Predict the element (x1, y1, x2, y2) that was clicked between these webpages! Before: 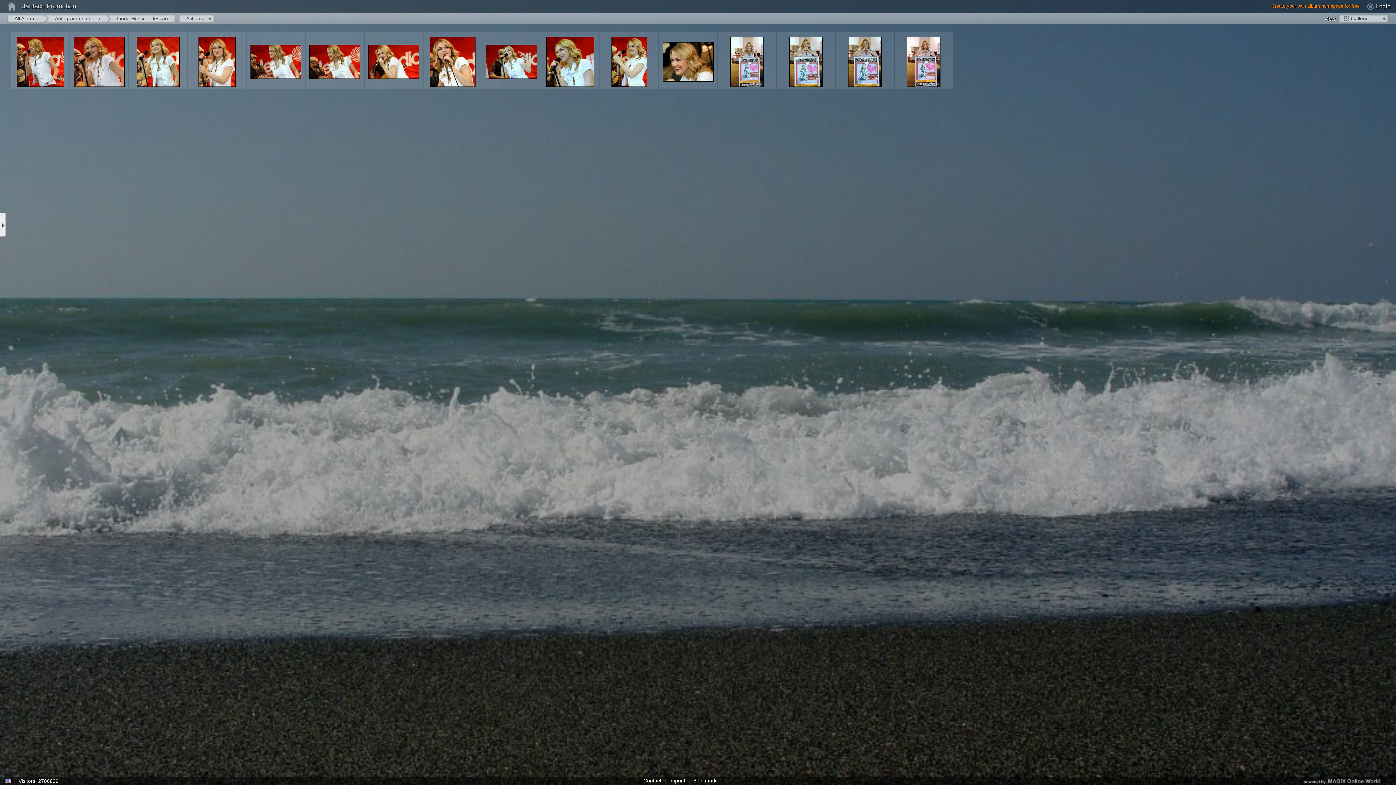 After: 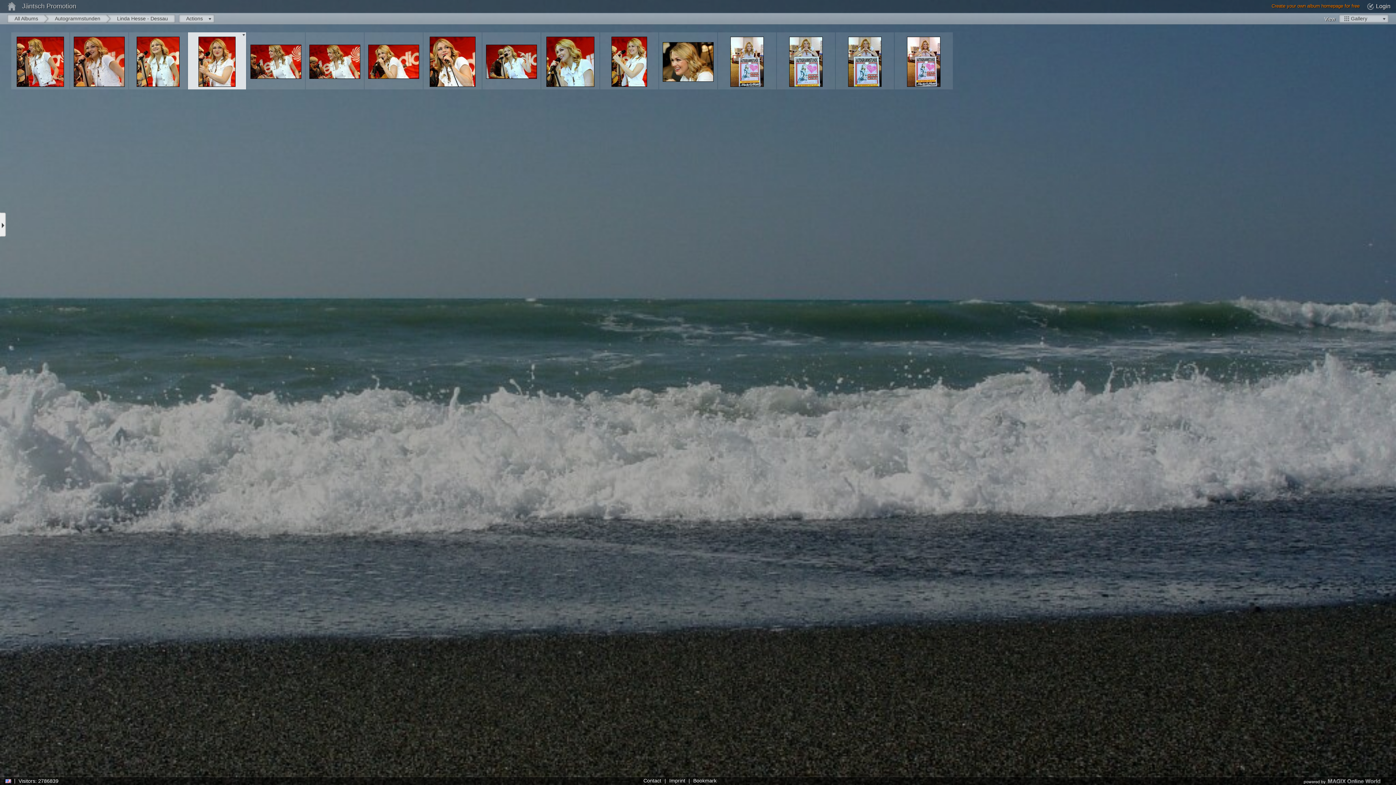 Action: bbox: (188, 32, 246, 89)